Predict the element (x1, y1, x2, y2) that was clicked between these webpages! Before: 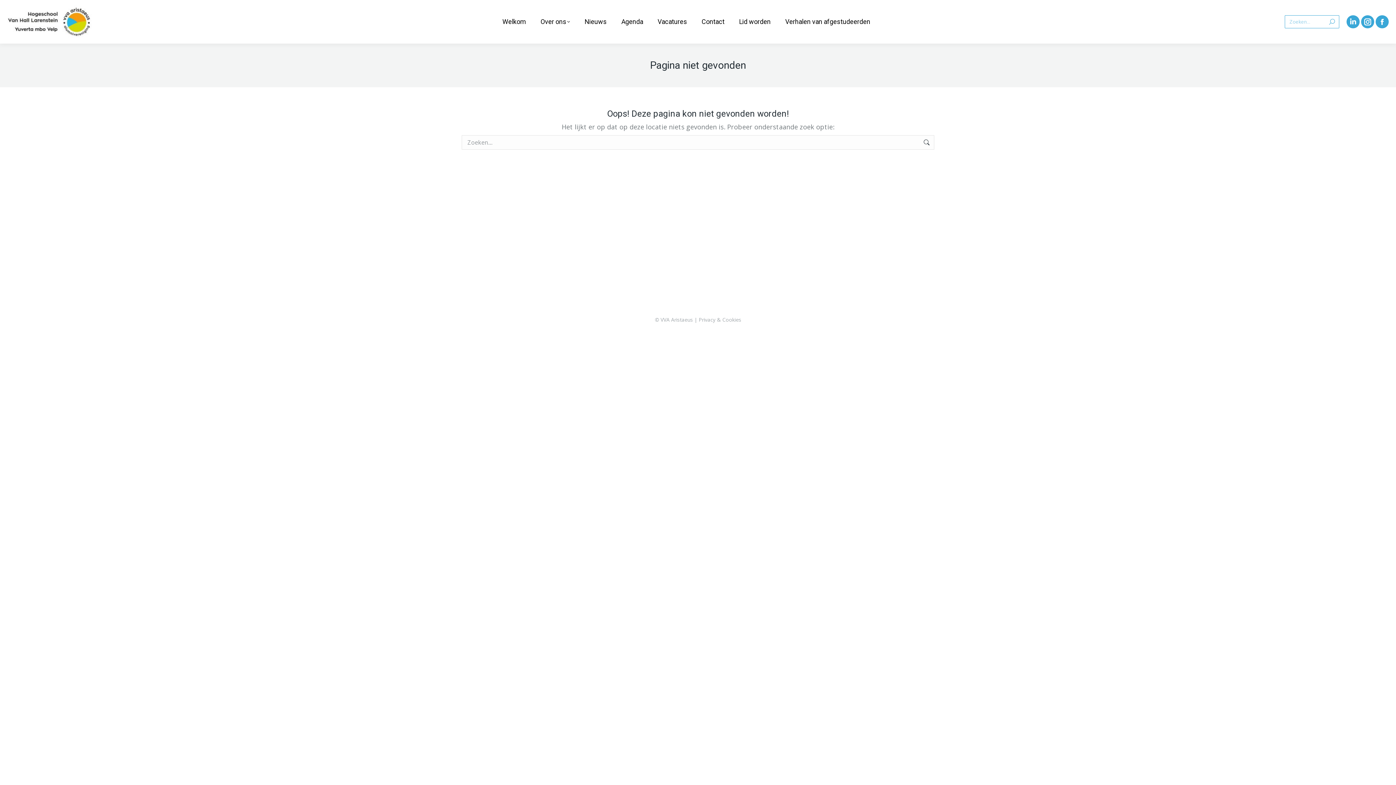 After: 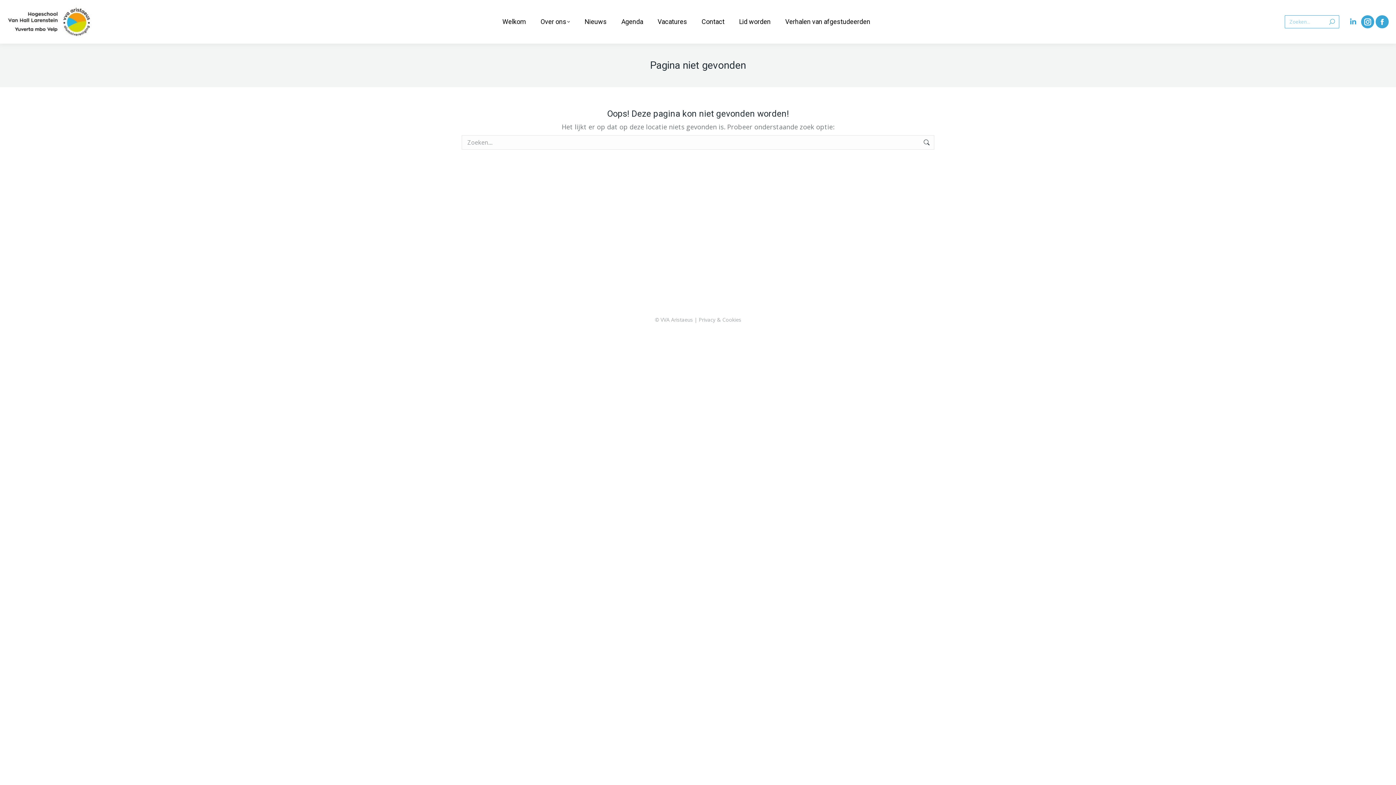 Action: bbox: (1346, 15, 1360, 28) label: Linkedin page opens in new window